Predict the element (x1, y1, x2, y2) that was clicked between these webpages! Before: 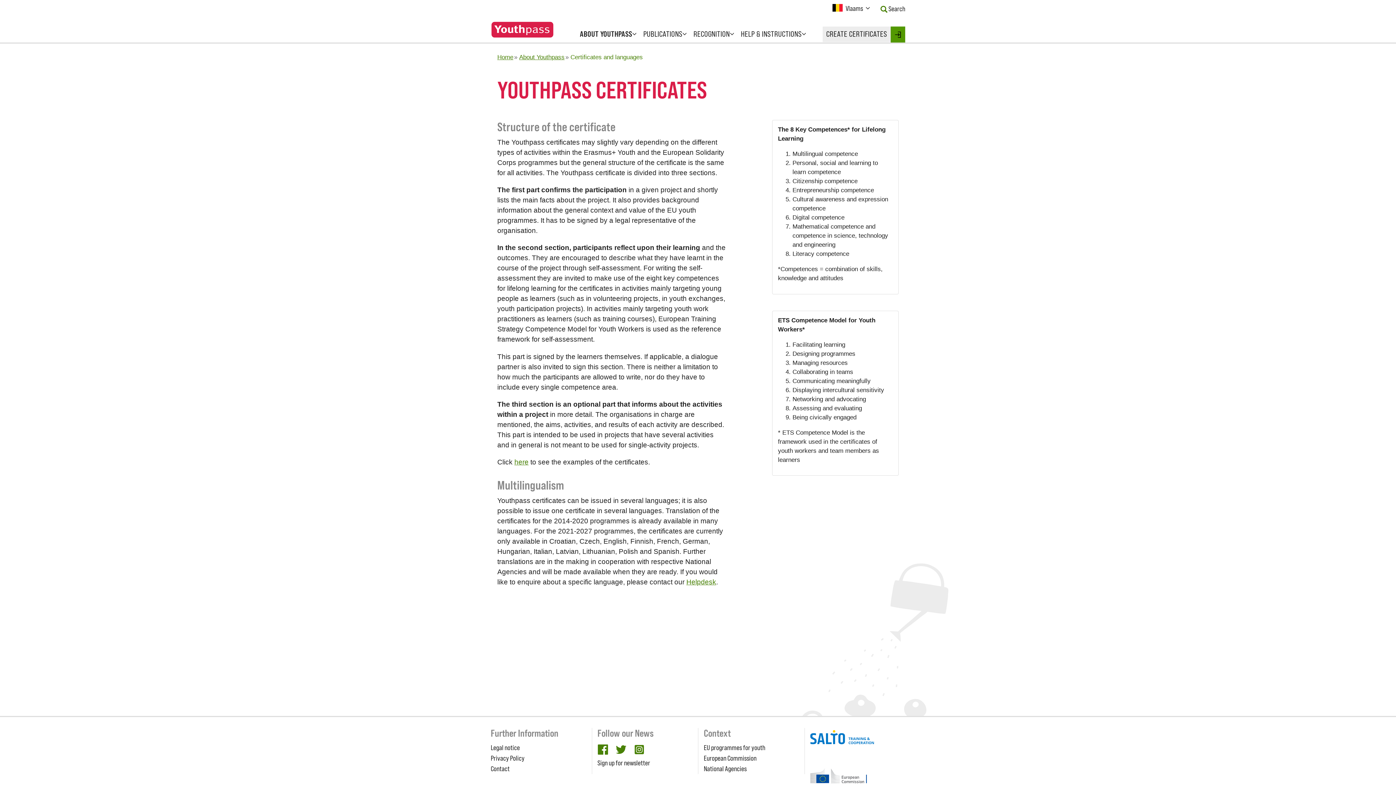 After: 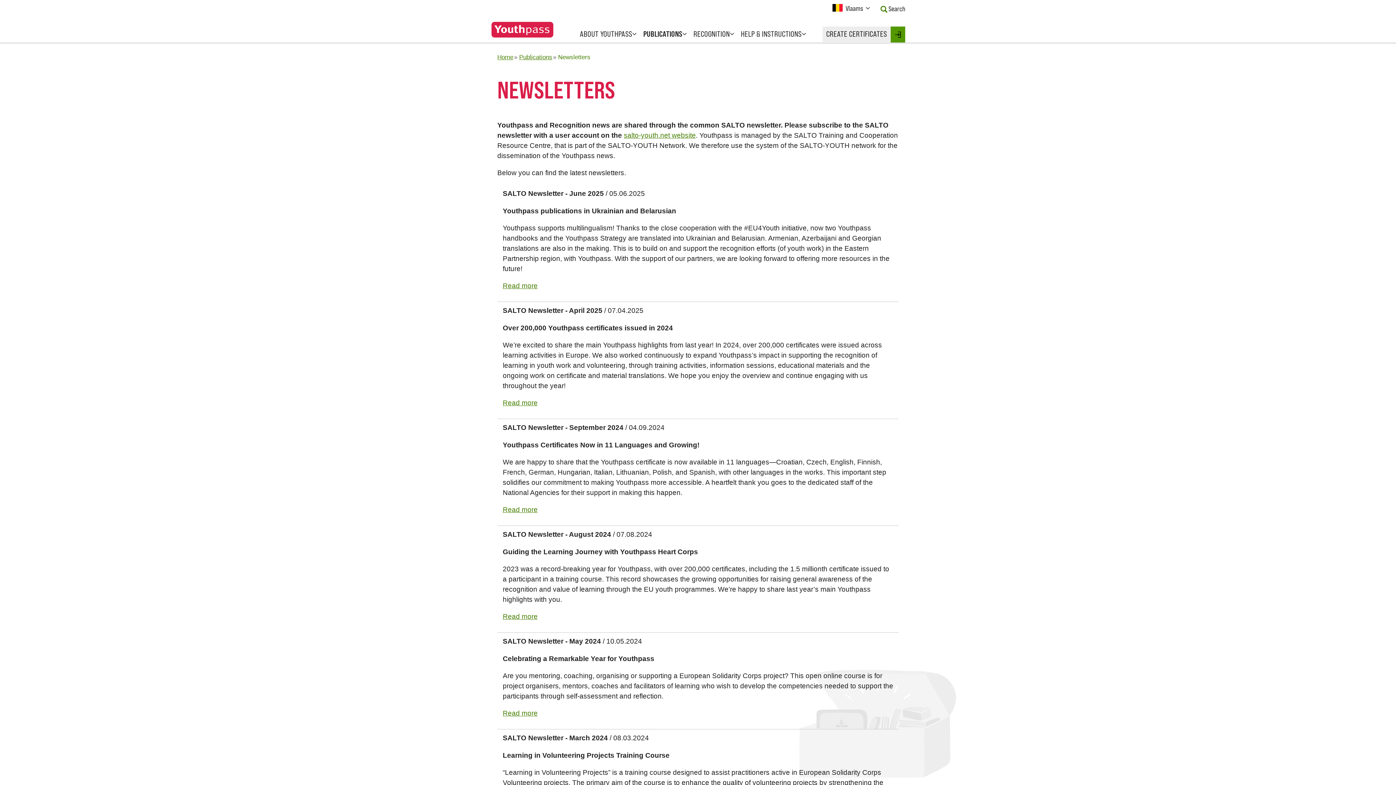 Action: label: Sign up for newsletter bbox: (597, 759, 650, 767)